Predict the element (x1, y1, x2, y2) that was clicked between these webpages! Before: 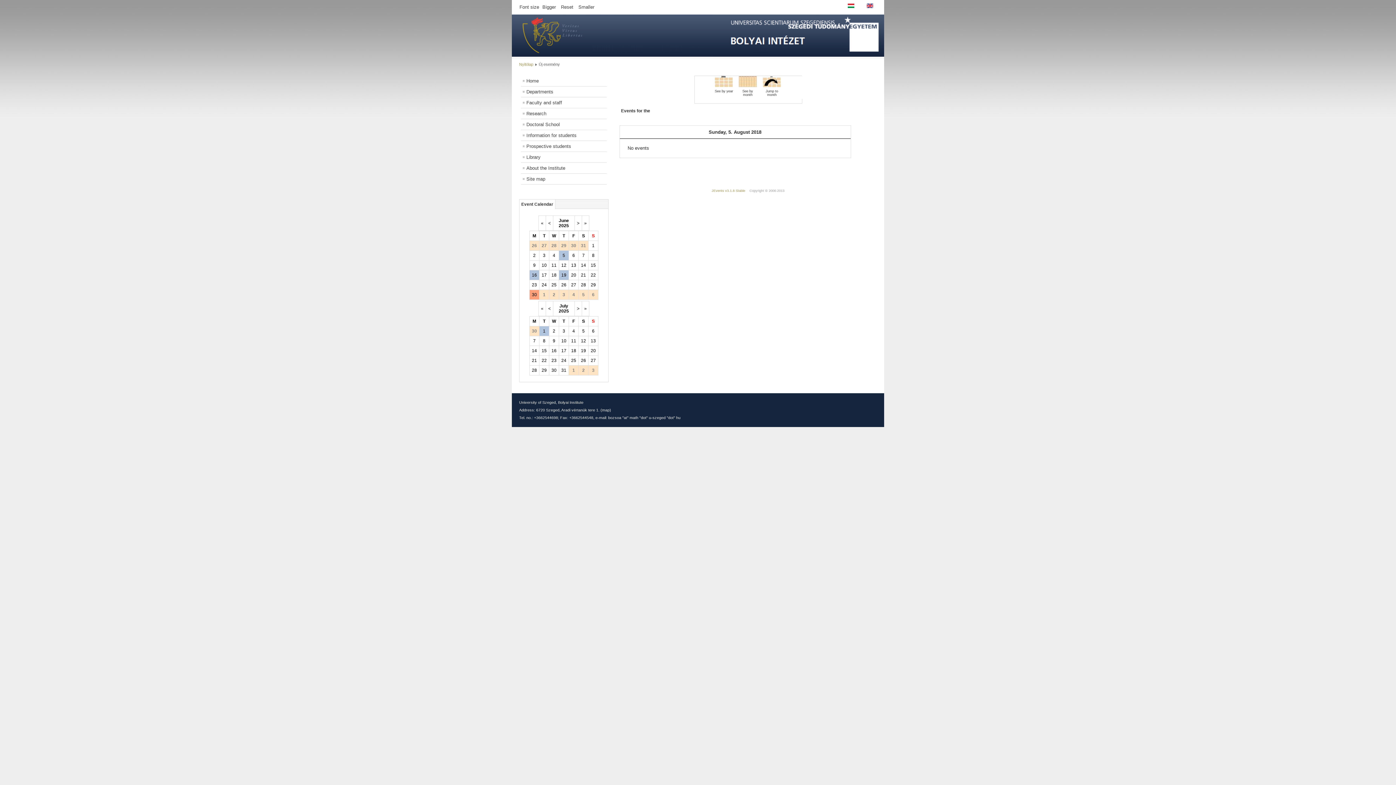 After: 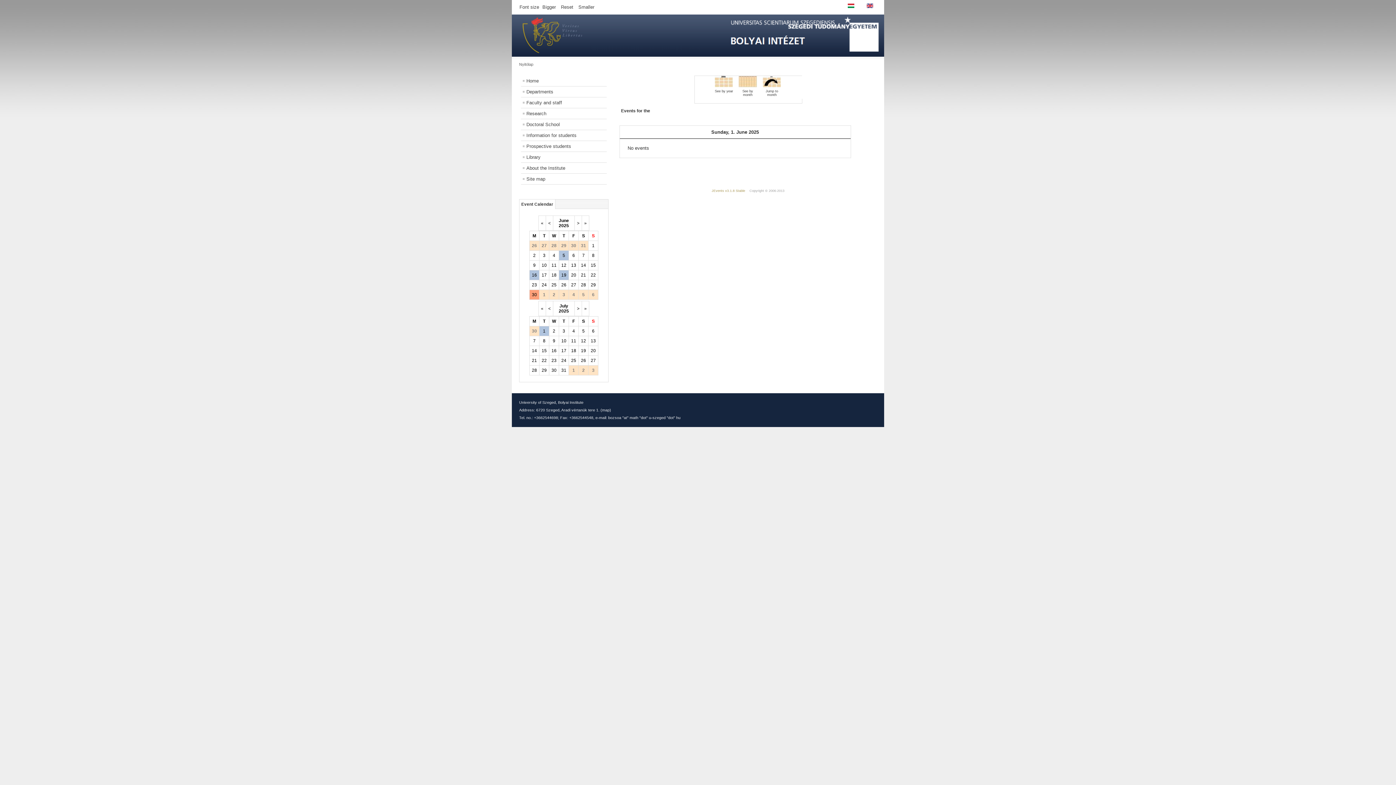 Action: bbox: (592, 243, 594, 248) label: 1